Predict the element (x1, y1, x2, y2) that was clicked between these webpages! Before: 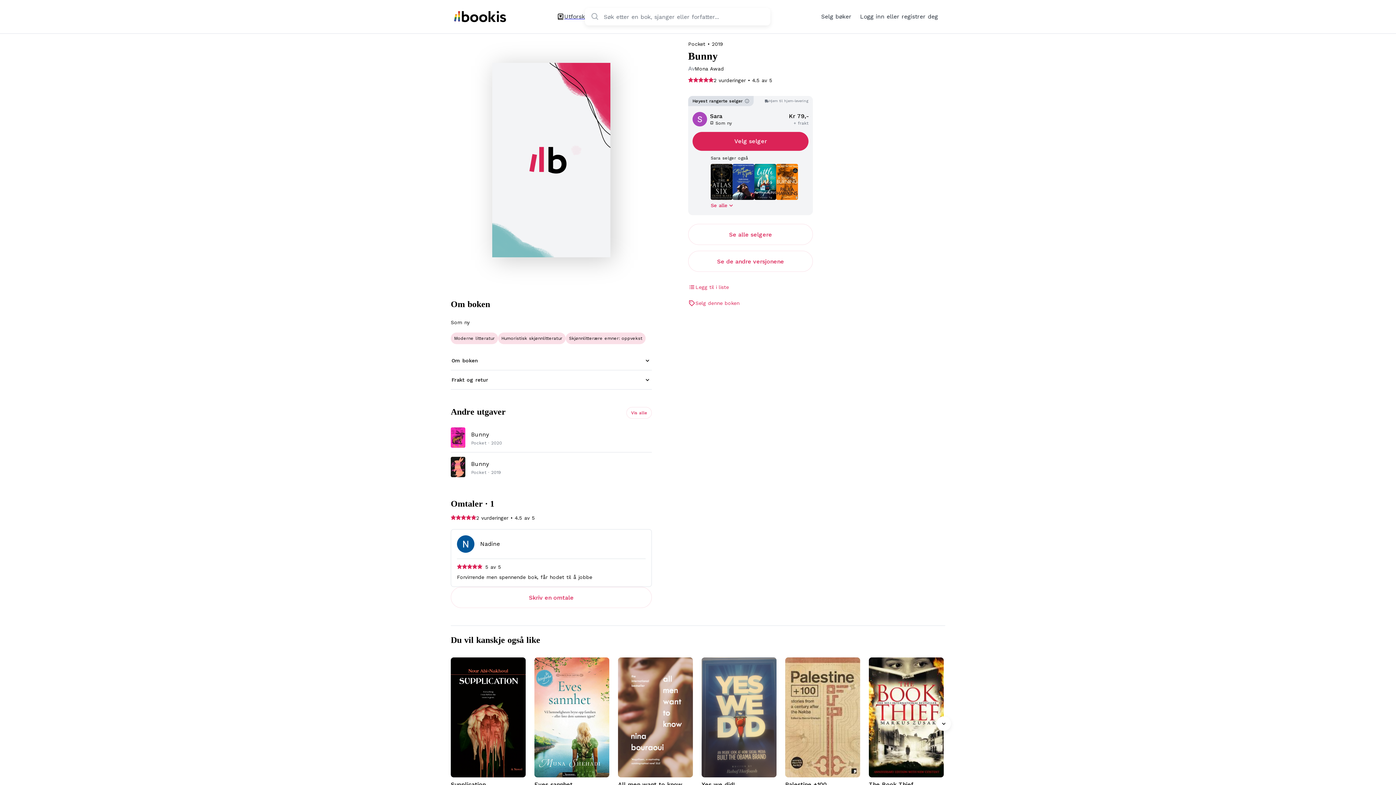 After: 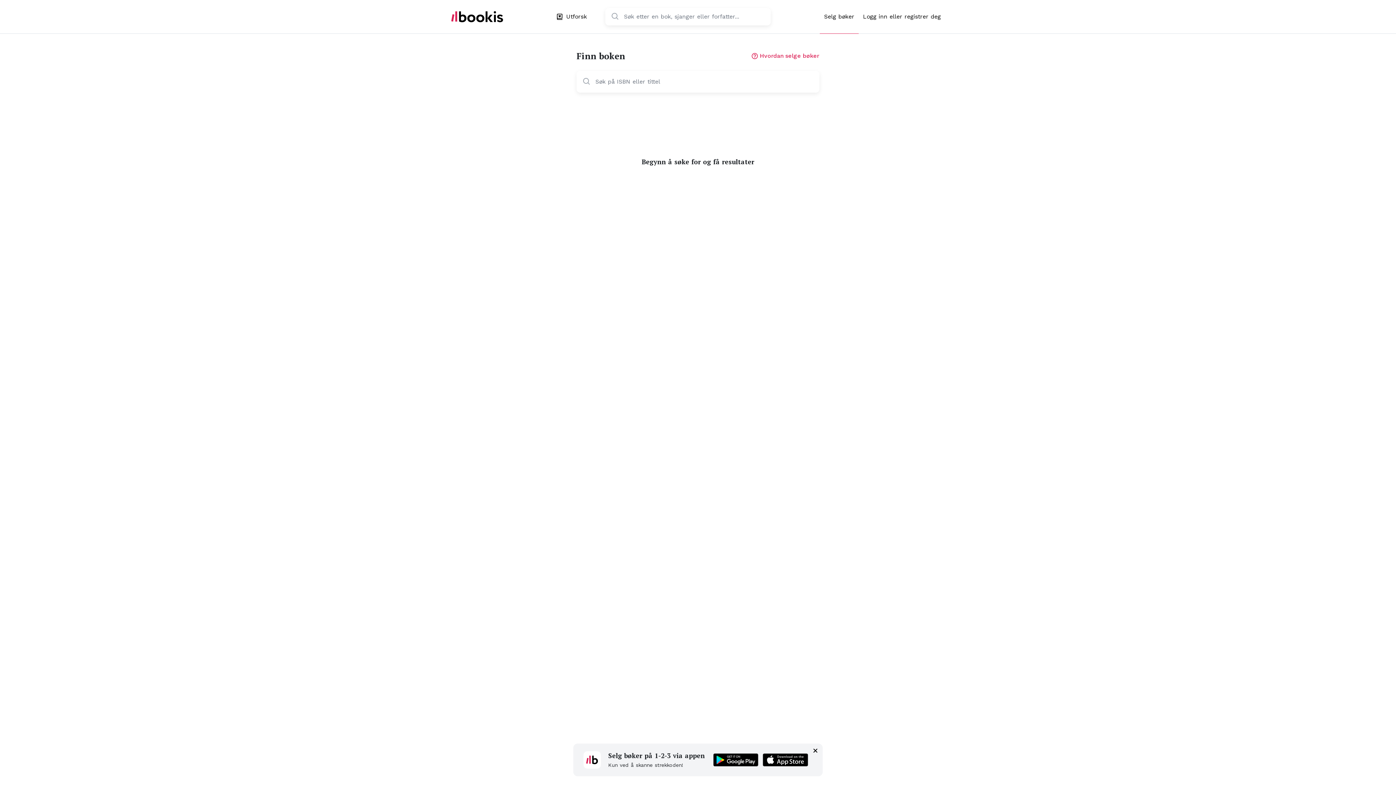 Action: bbox: (817, 0, 856, 33) label: Selg bøker